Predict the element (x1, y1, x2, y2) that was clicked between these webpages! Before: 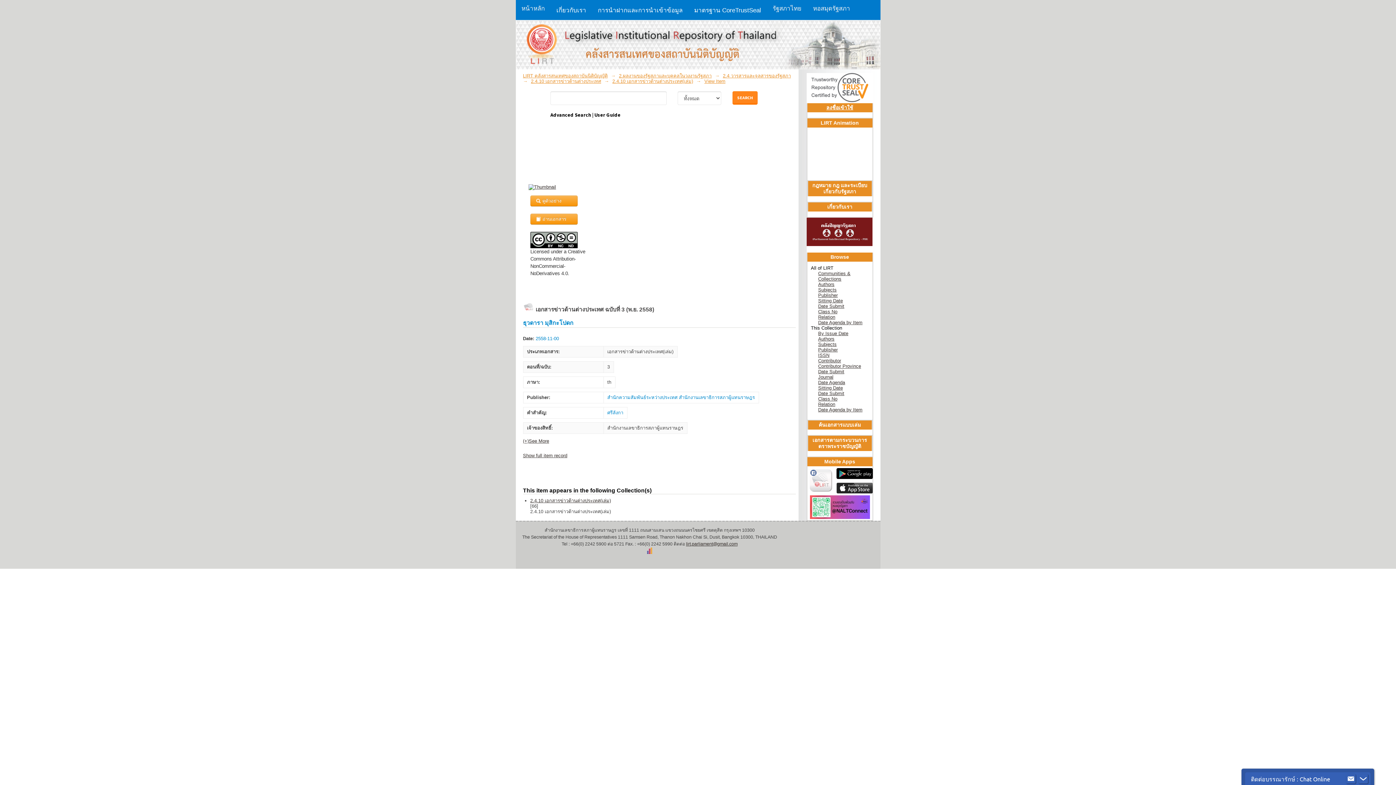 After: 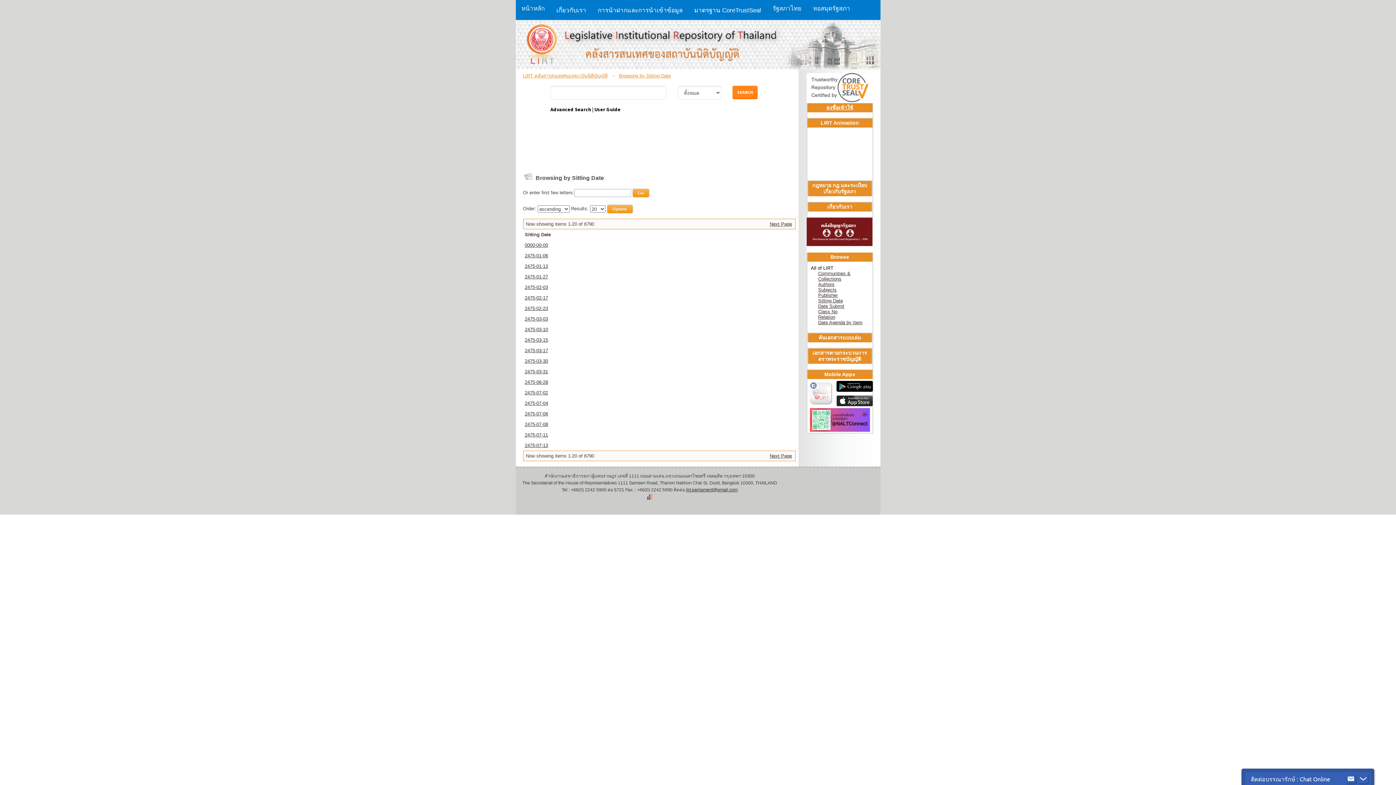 Action: bbox: (818, 298, 843, 303) label: Sitting Date